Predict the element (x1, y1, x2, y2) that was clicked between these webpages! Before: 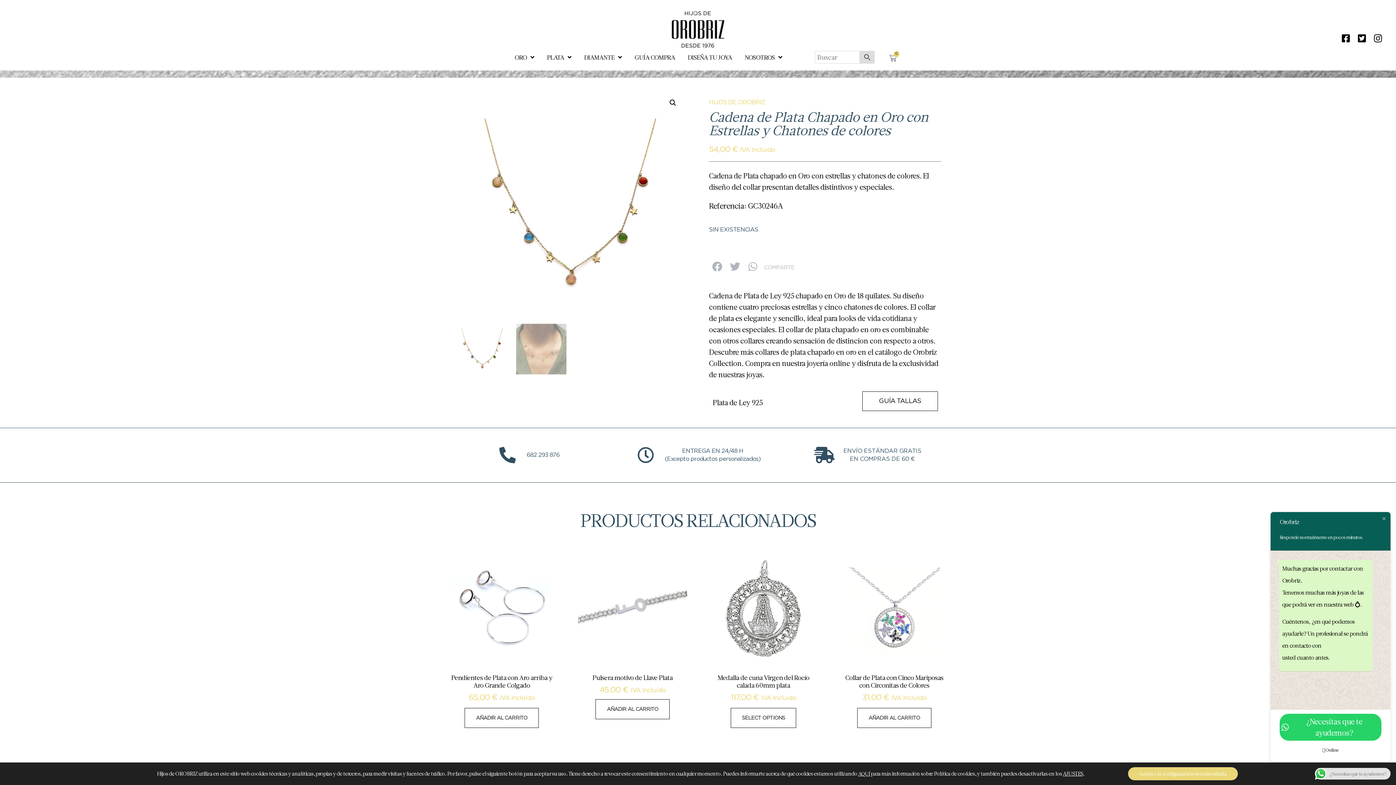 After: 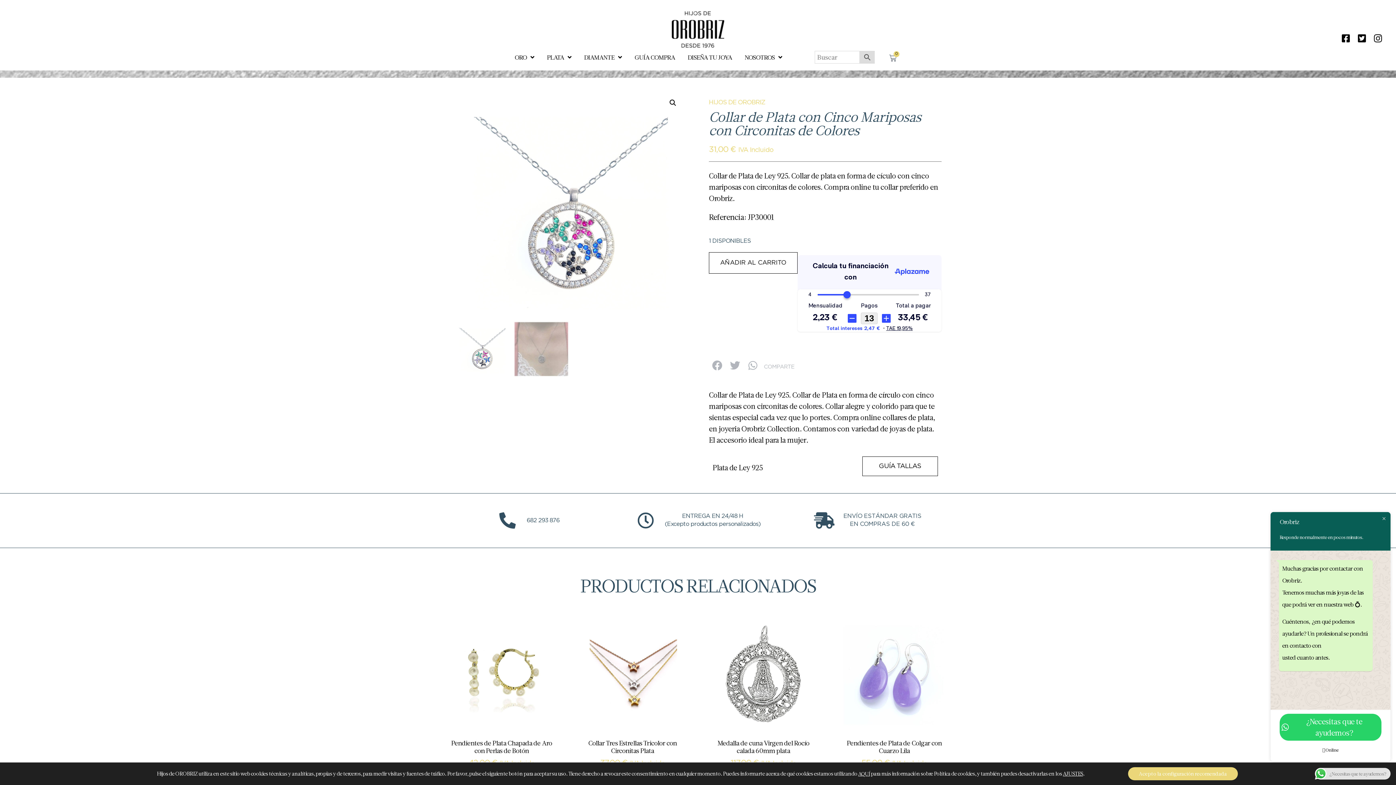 Action: bbox: (840, 554, 949, 704) label: Collar de Plata con Cinco Mariposas con Circonitas de Colores
31,00 € IVA Incluido